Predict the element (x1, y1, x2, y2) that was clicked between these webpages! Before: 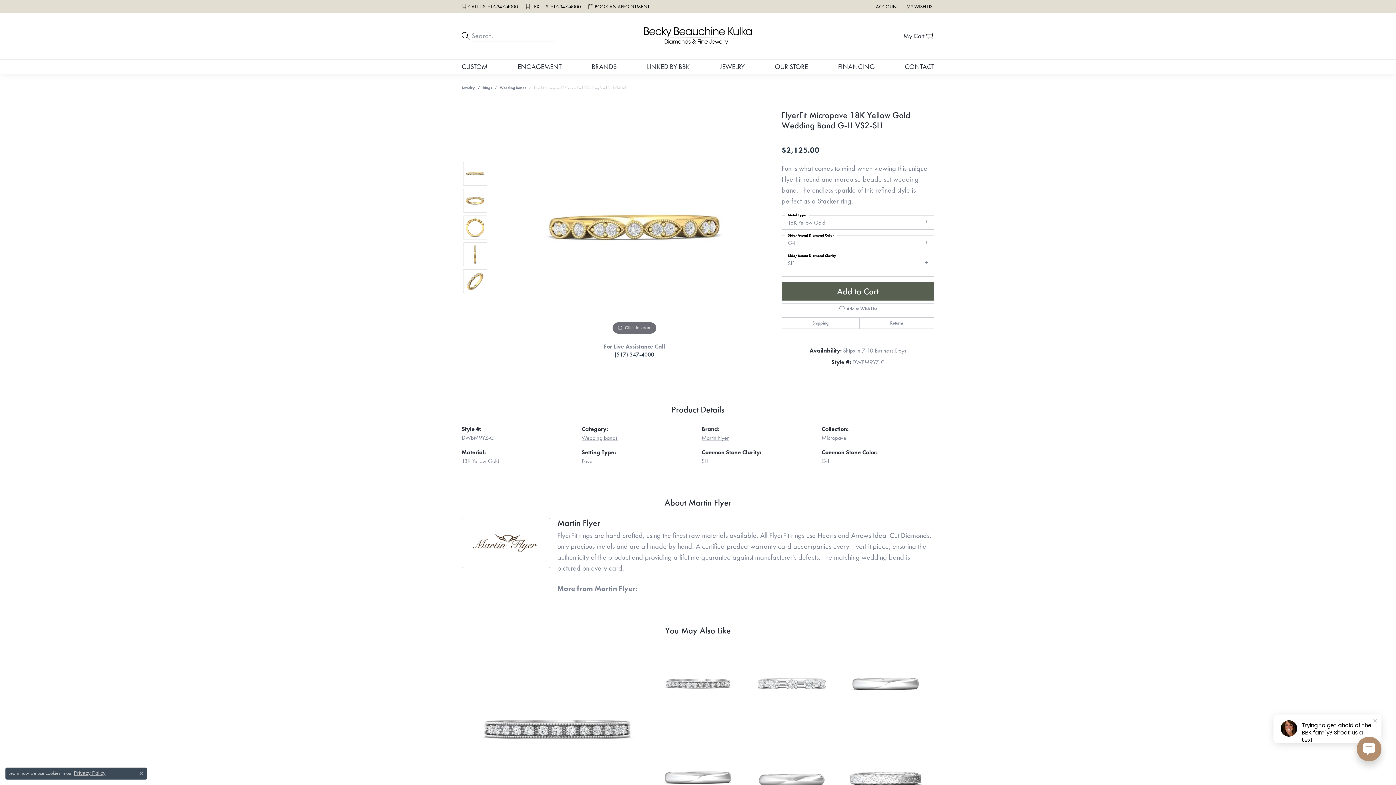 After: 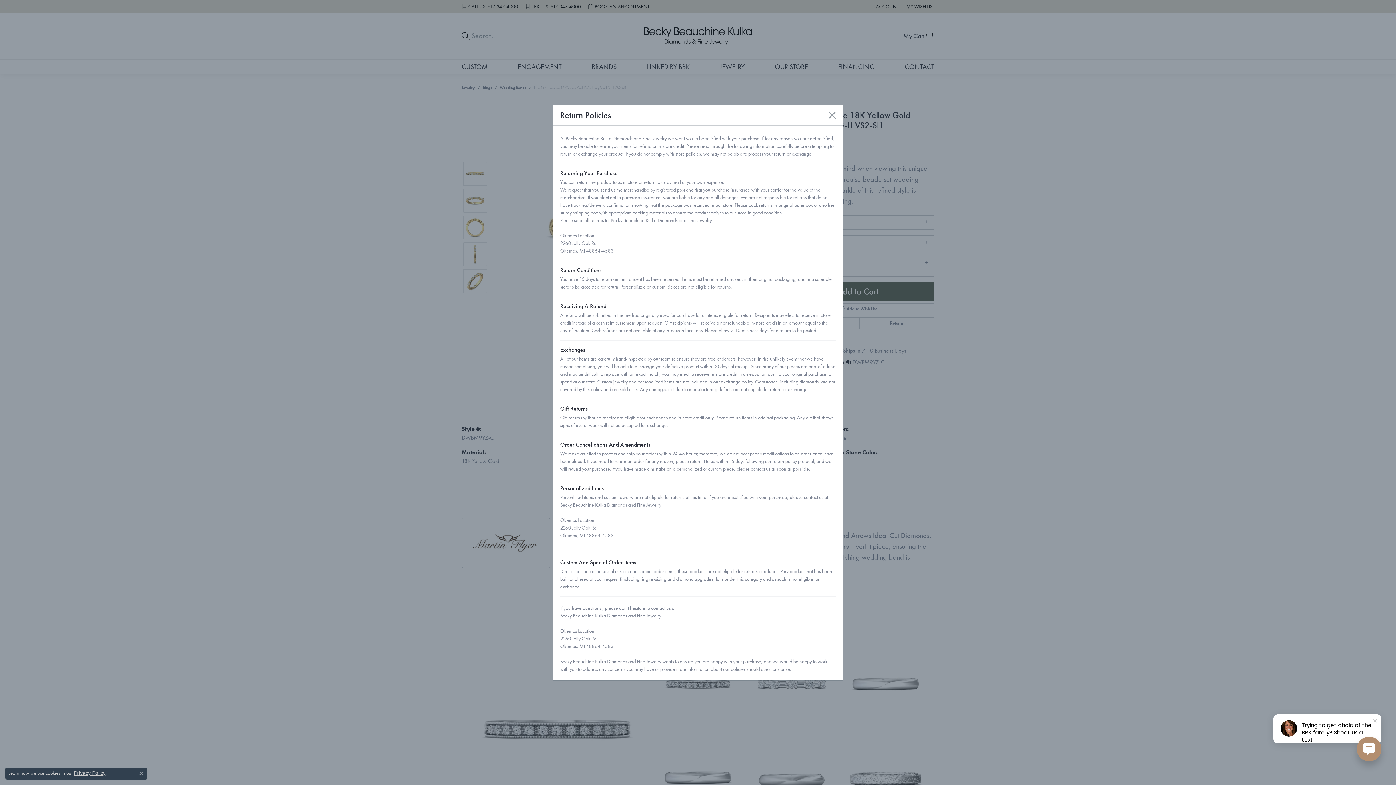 Action: label: Returns bbox: (859, 317, 934, 329)